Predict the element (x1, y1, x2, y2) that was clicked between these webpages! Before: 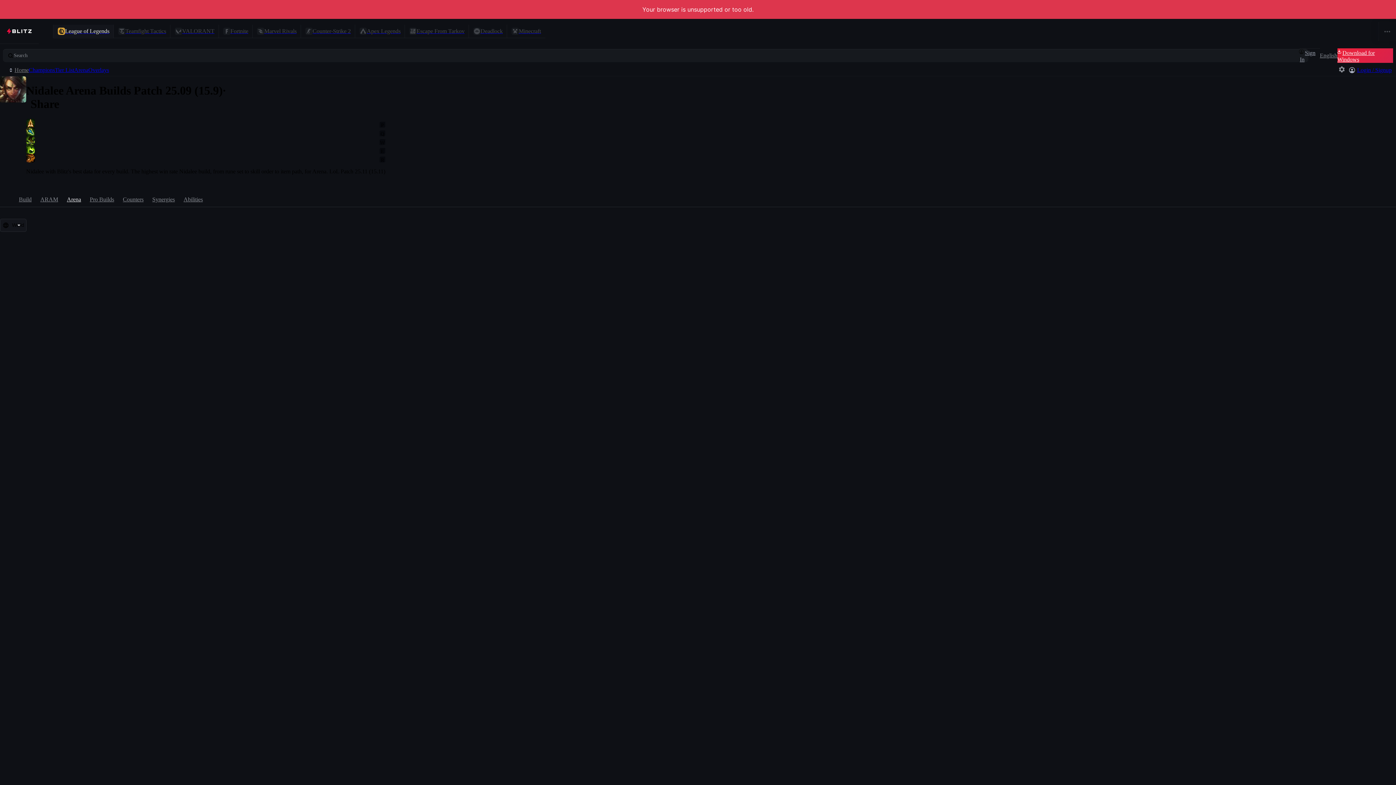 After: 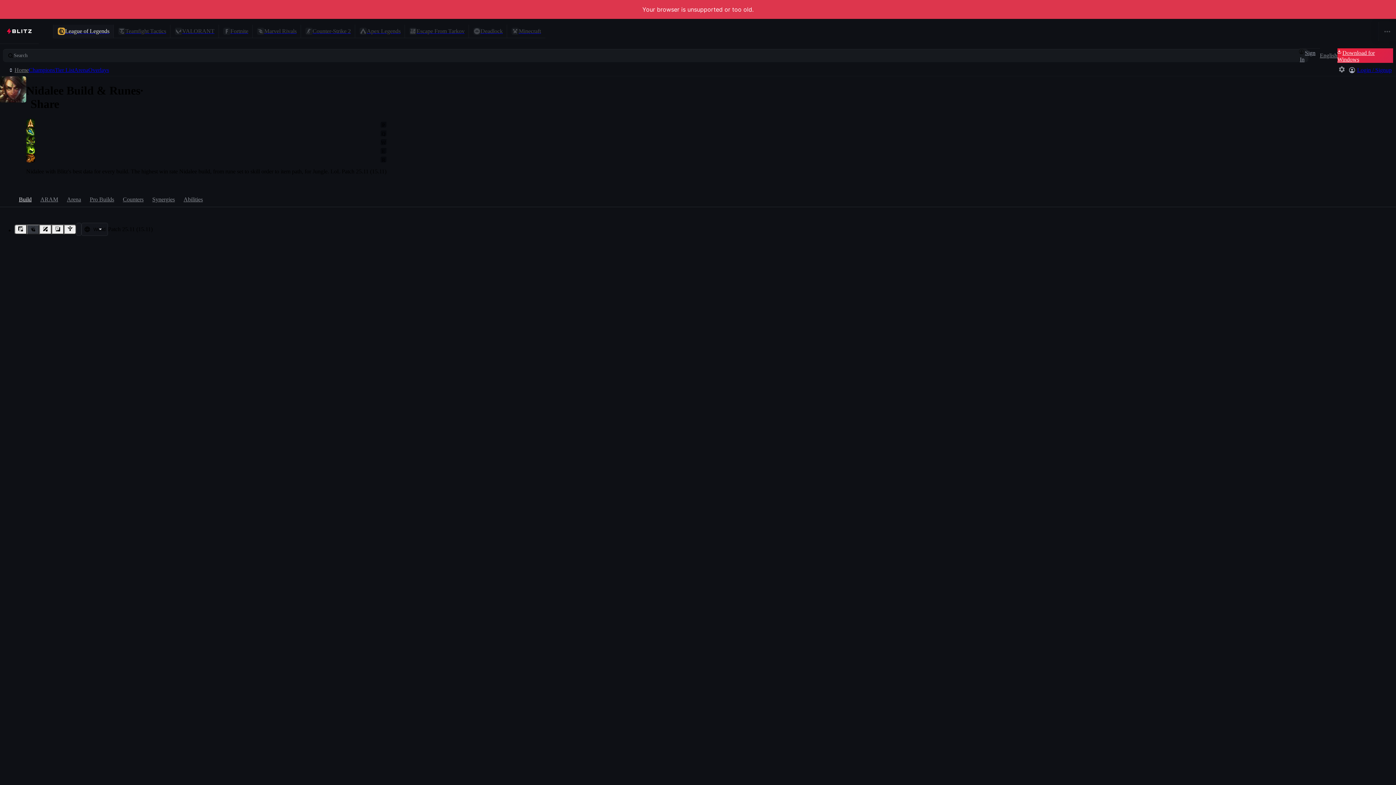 Action: bbox: (14, 192, 36, 206) label: Build